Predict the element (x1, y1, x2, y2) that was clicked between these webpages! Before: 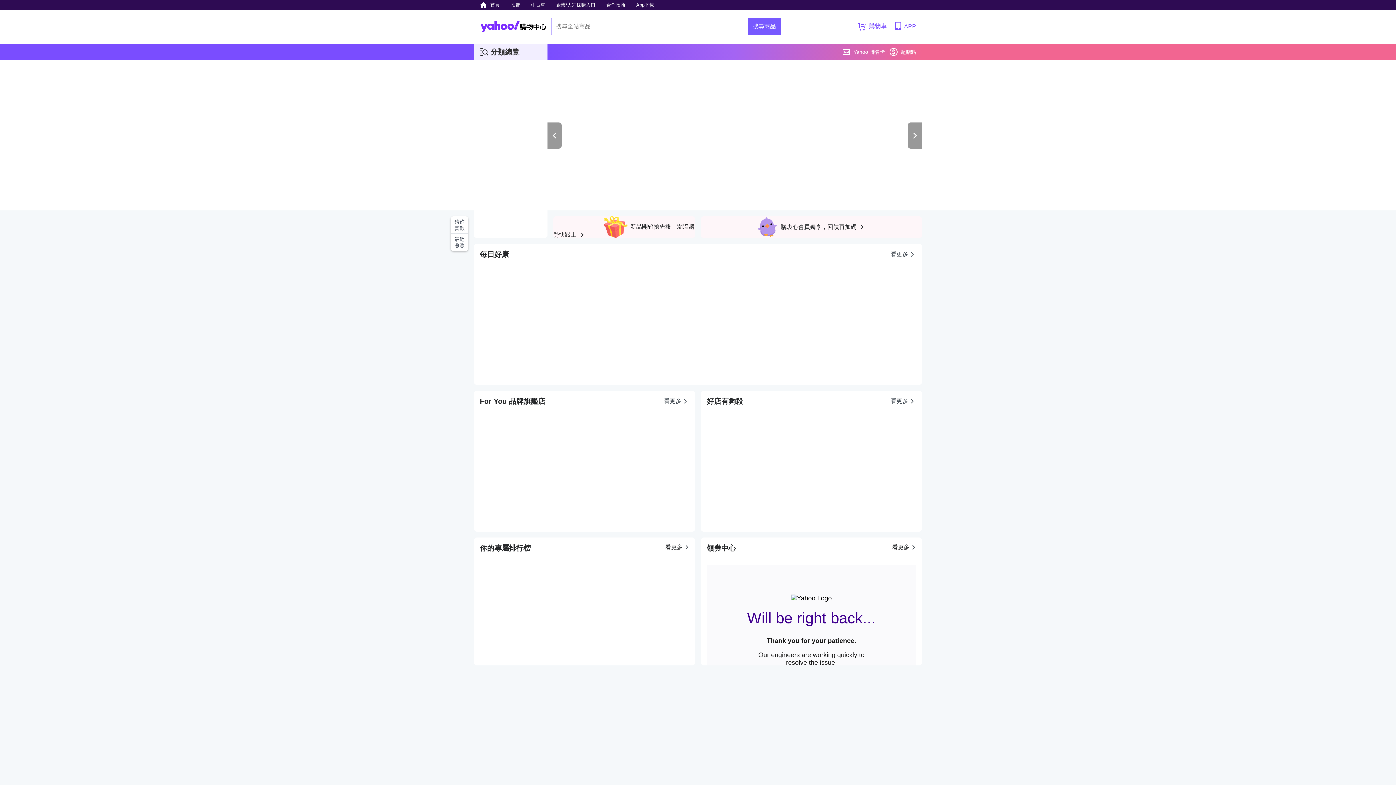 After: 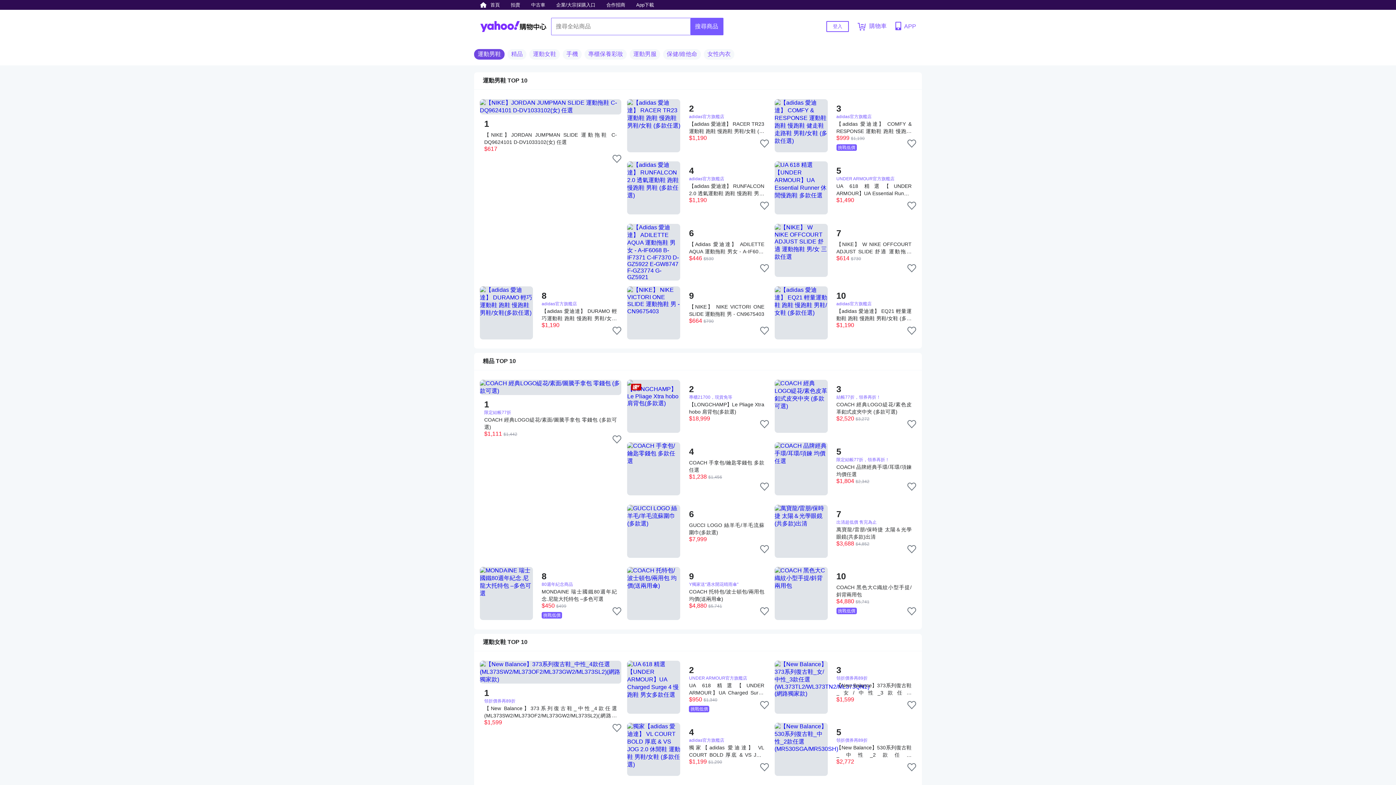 Action: label: 看更多 bbox: (665, 543, 690, 551)